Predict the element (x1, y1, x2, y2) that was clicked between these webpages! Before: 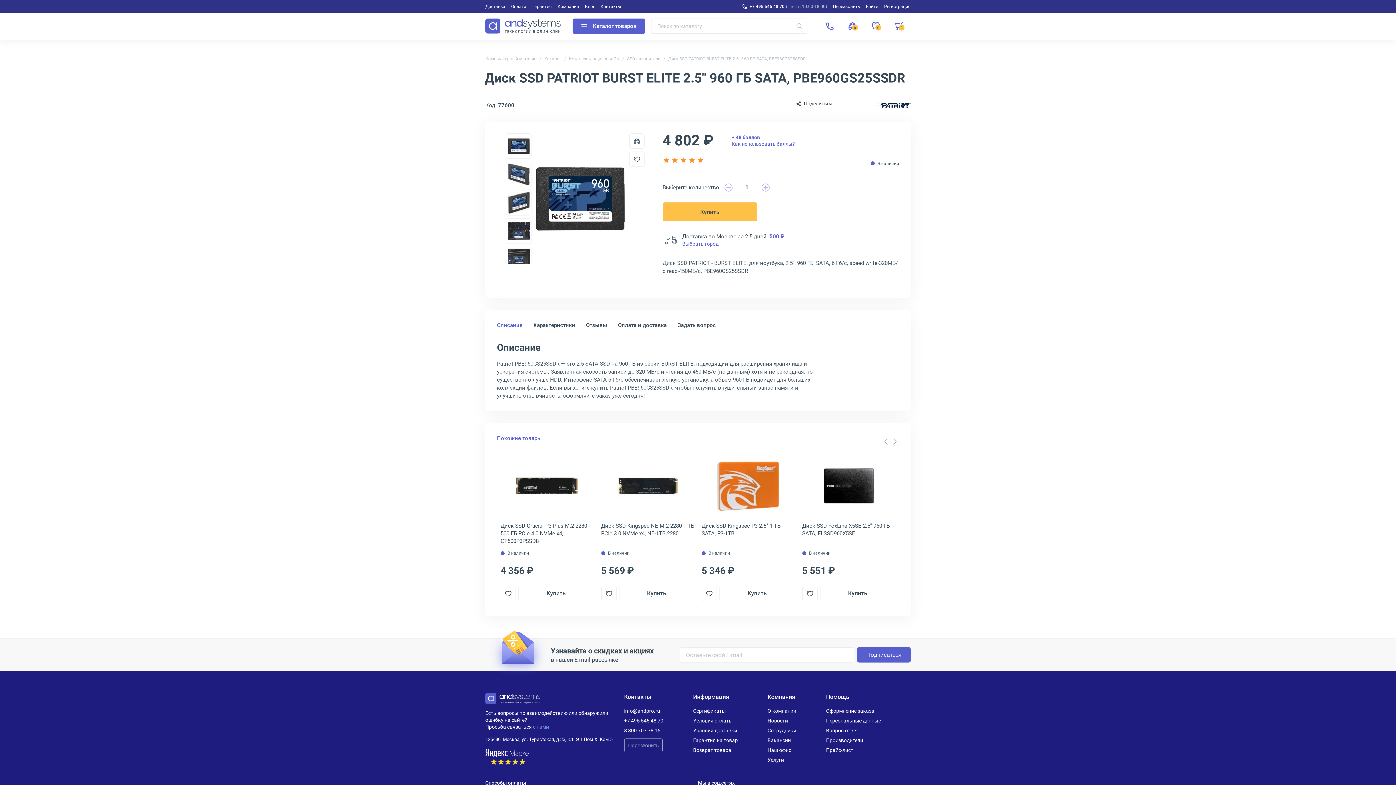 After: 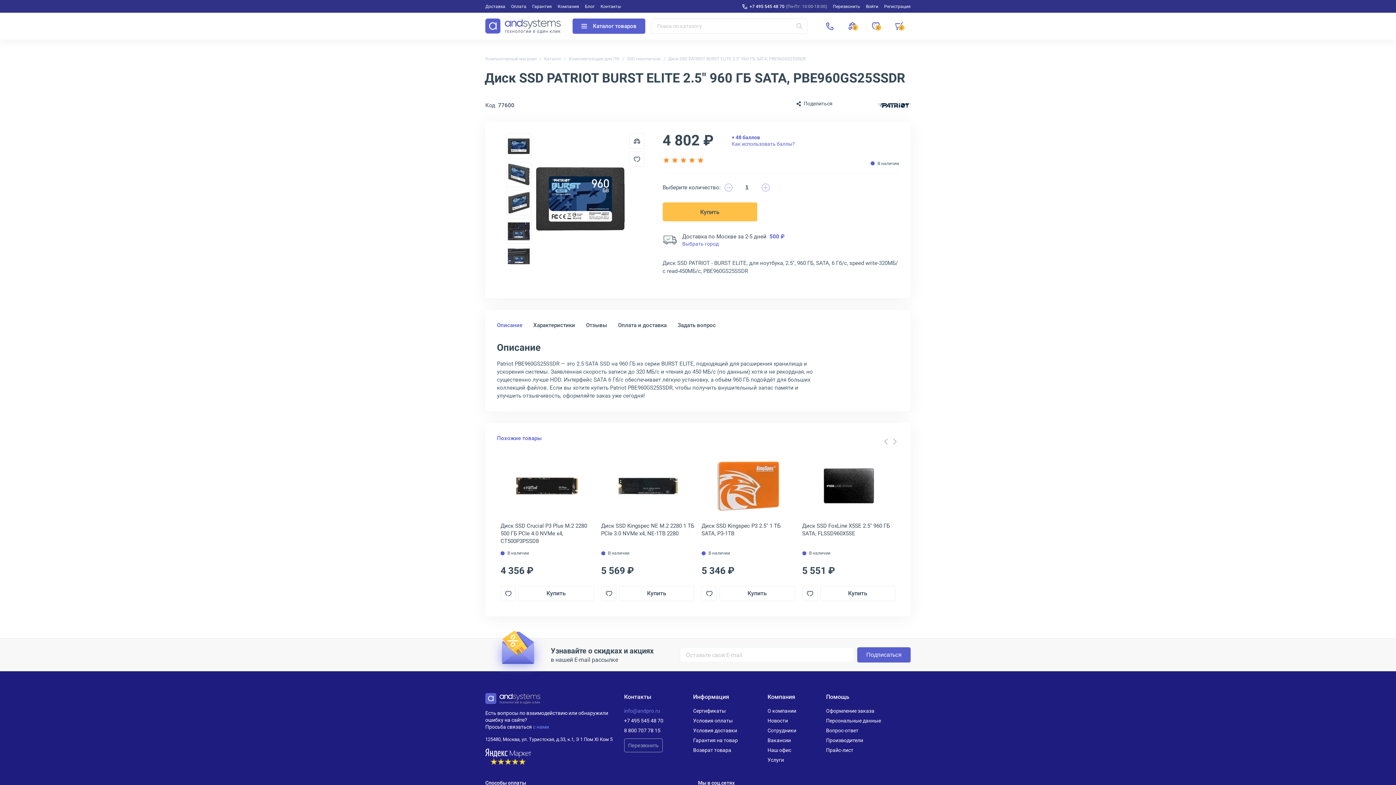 Action: label: info@andpro.ru bbox: (624, 708, 660, 714)